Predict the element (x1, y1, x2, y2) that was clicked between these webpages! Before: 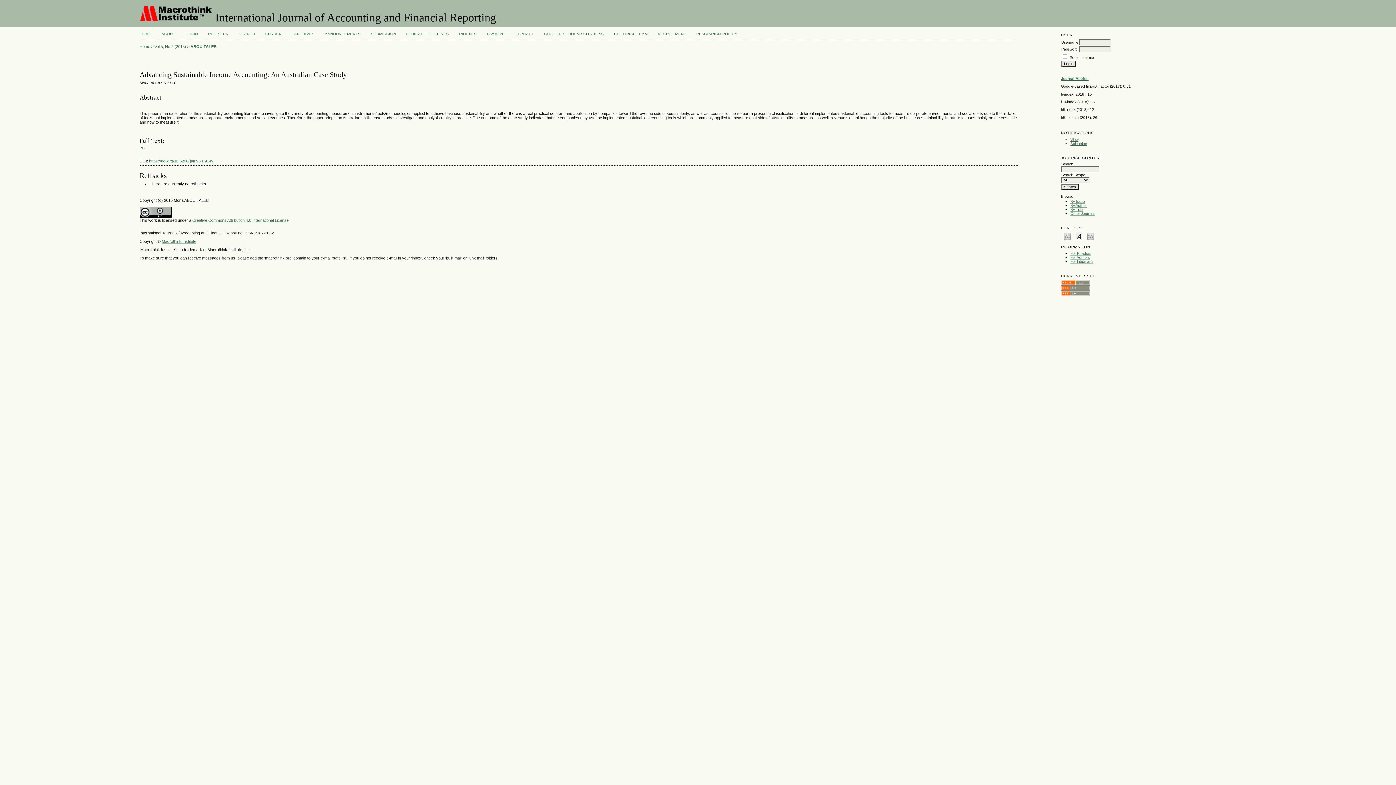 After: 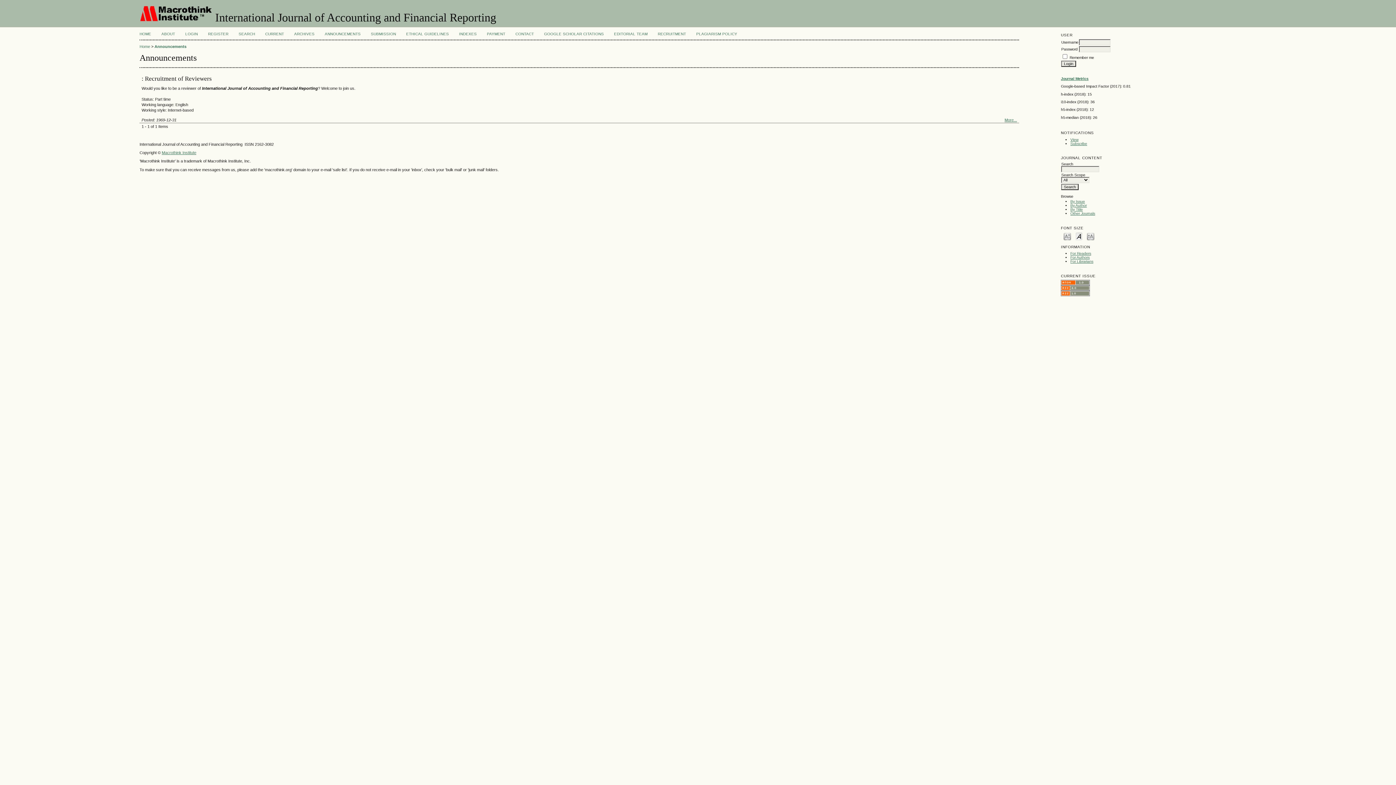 Action: bbox: (324, 32, 360, 36) label: ANNOUNCEMENTS